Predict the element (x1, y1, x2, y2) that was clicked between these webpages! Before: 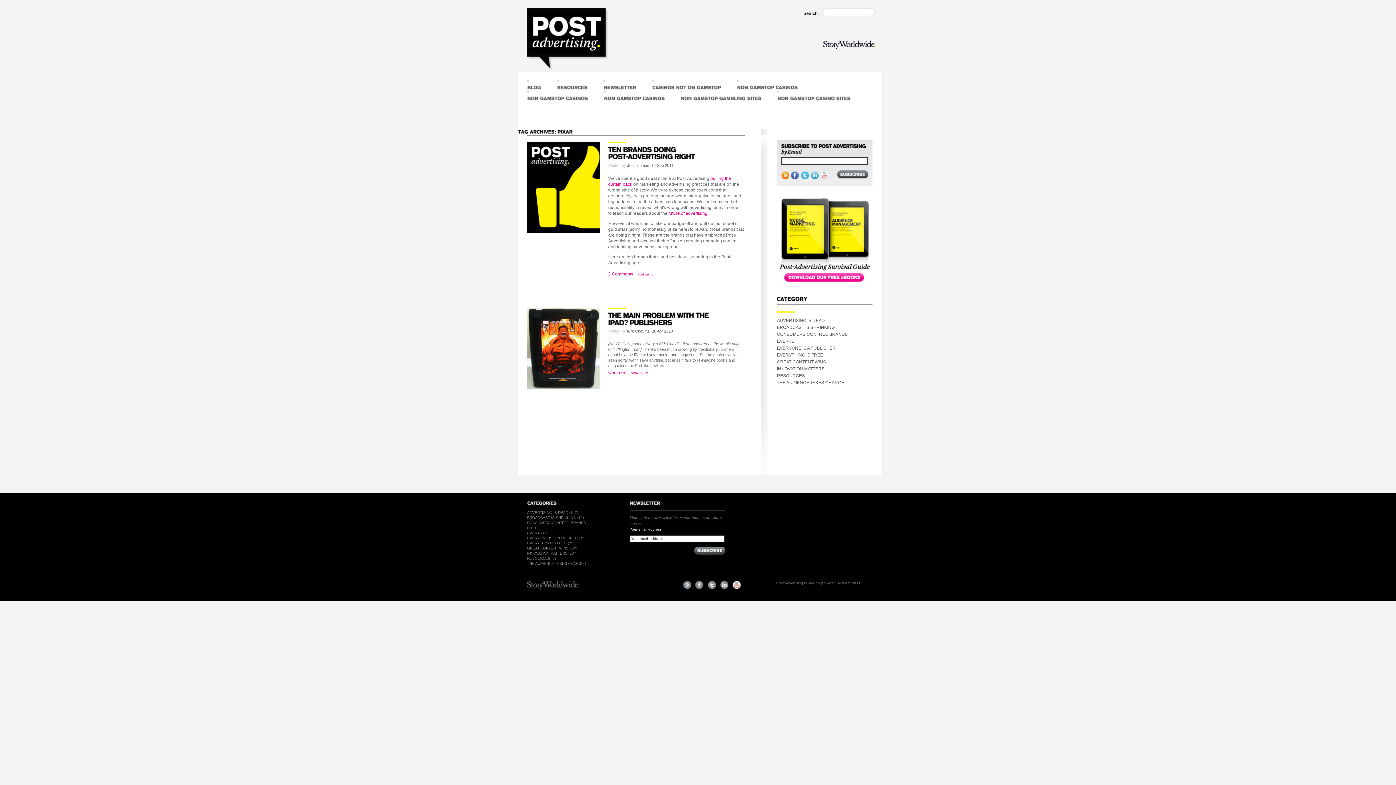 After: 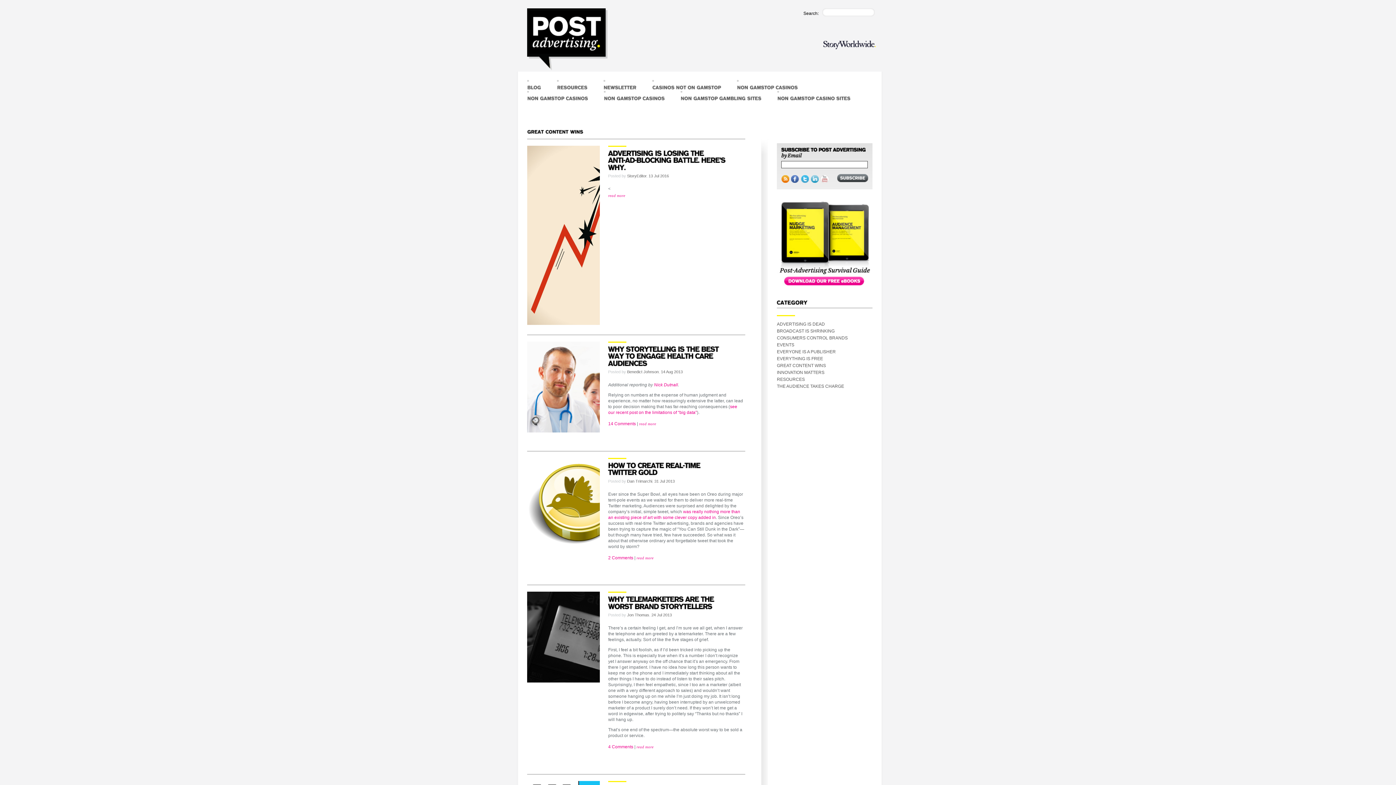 Action: label: GREAT CONTENT WINS bbox: (777, 359, 826, 364)